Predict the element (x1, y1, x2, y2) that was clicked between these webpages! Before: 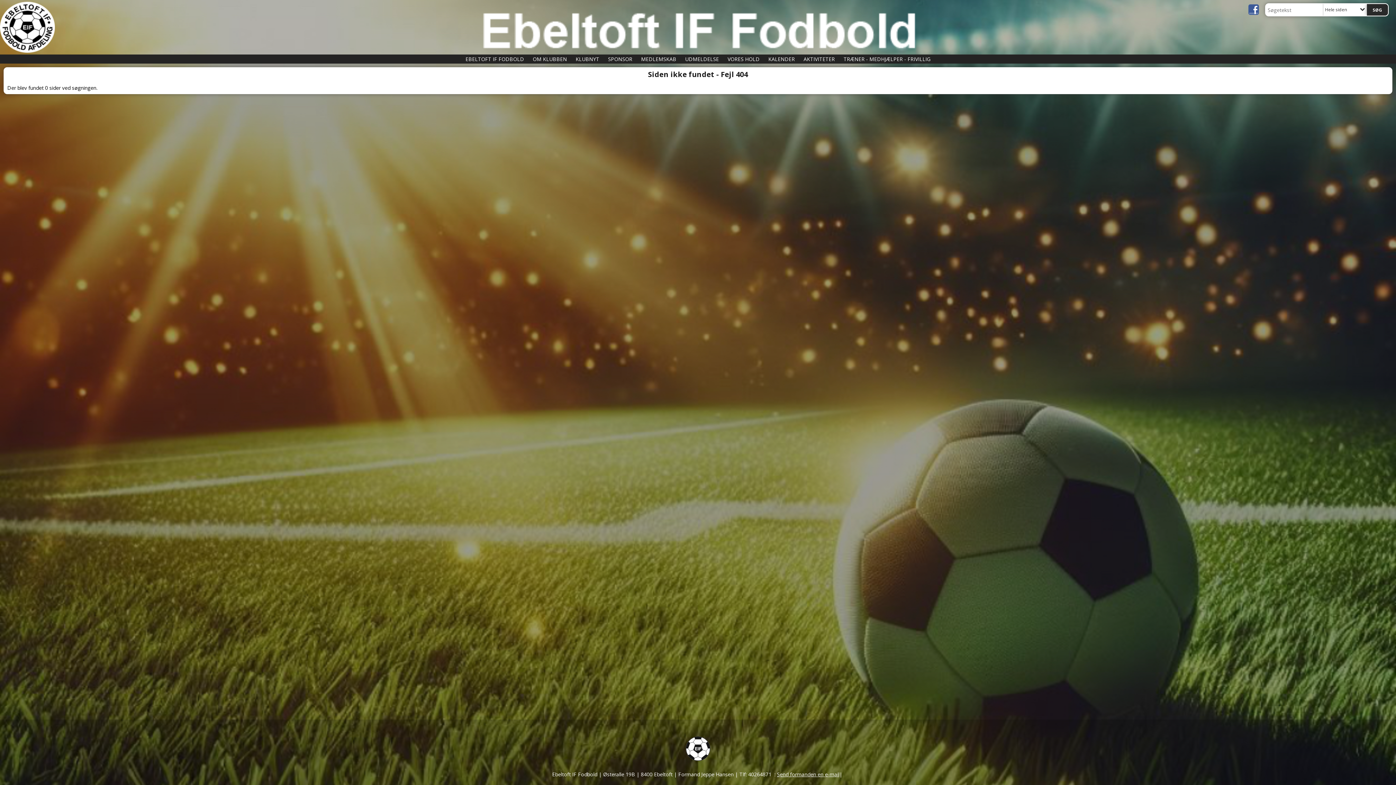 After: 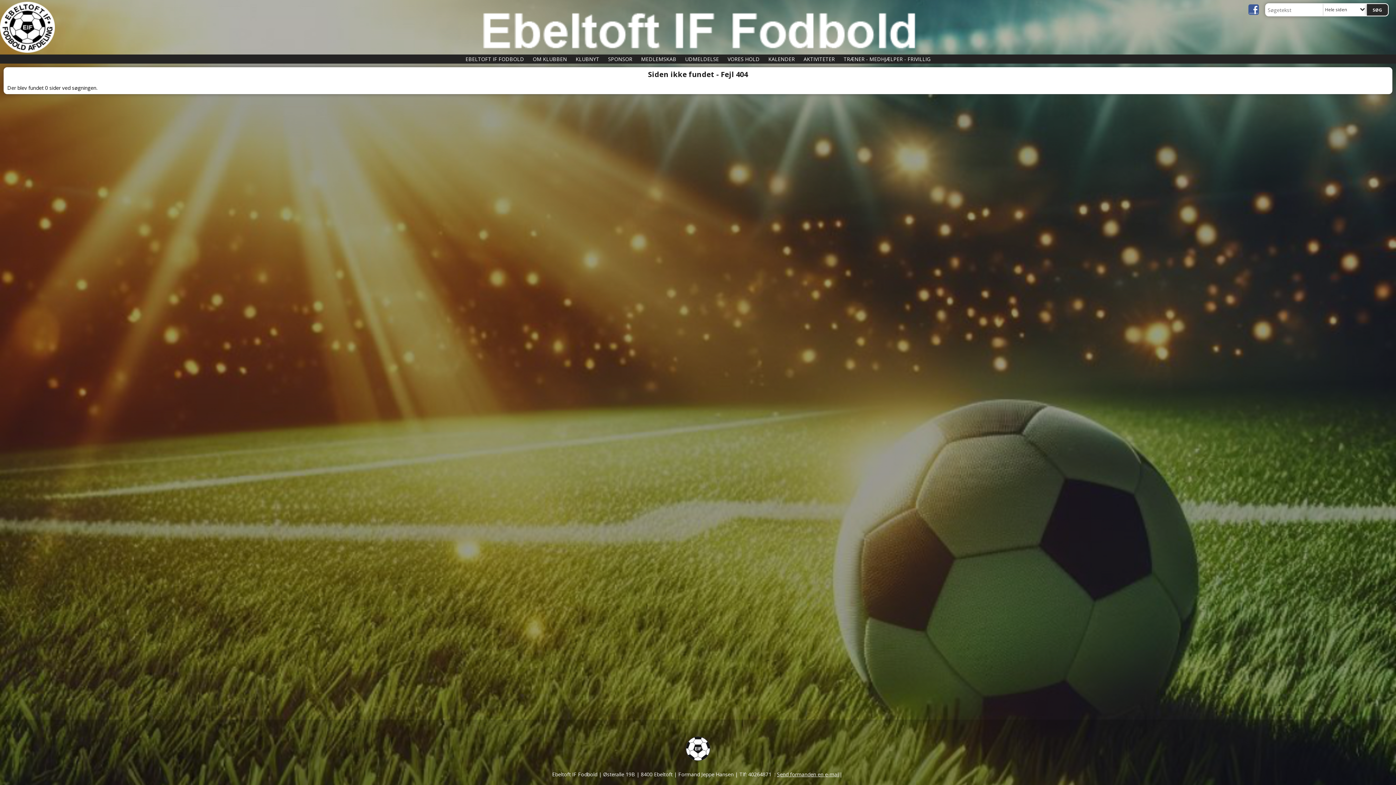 Action: bbox: (1245, 4, 1259, 14)